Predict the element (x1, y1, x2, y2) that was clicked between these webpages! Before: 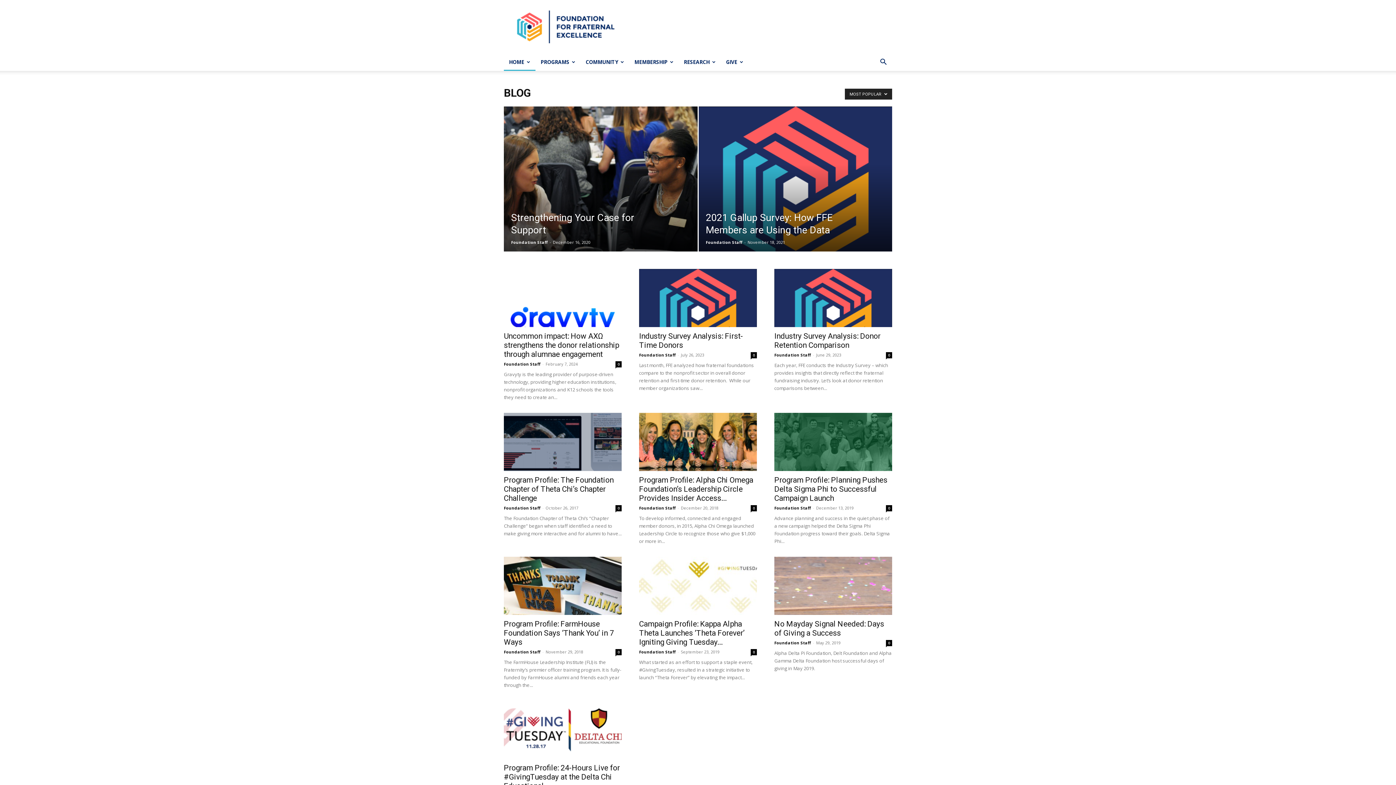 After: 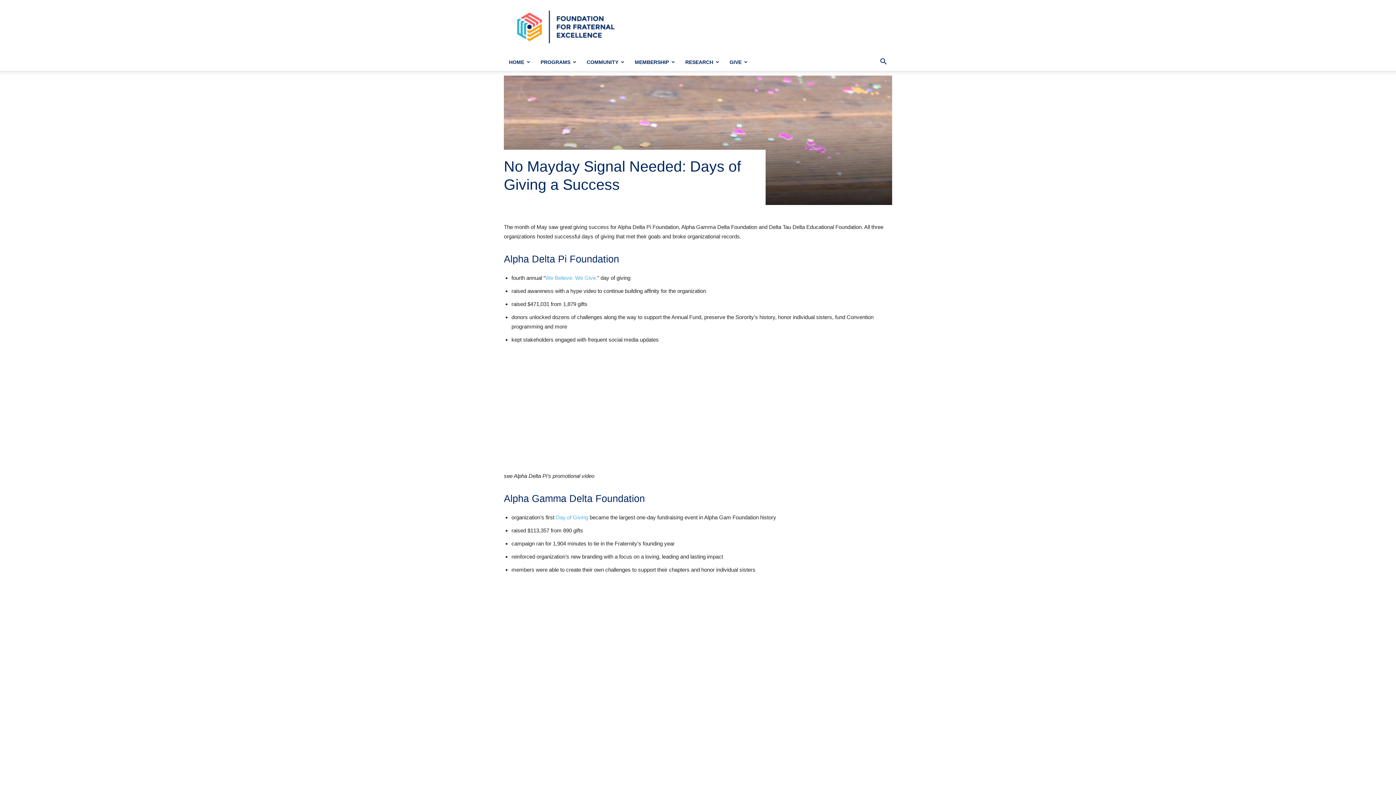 Action: label: No Mayday Signal Needed: Days of Giving a Success bbox: (774, 620, 884, 637)